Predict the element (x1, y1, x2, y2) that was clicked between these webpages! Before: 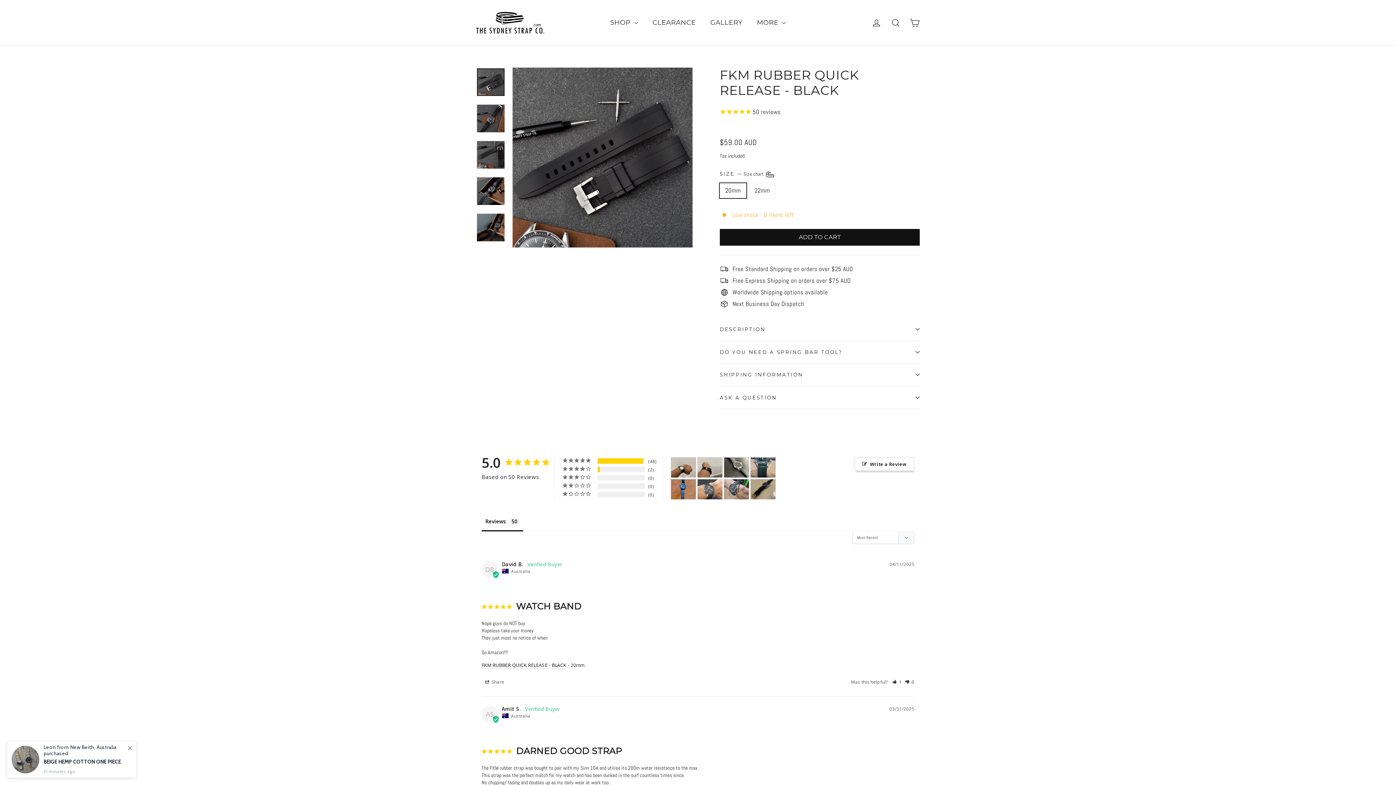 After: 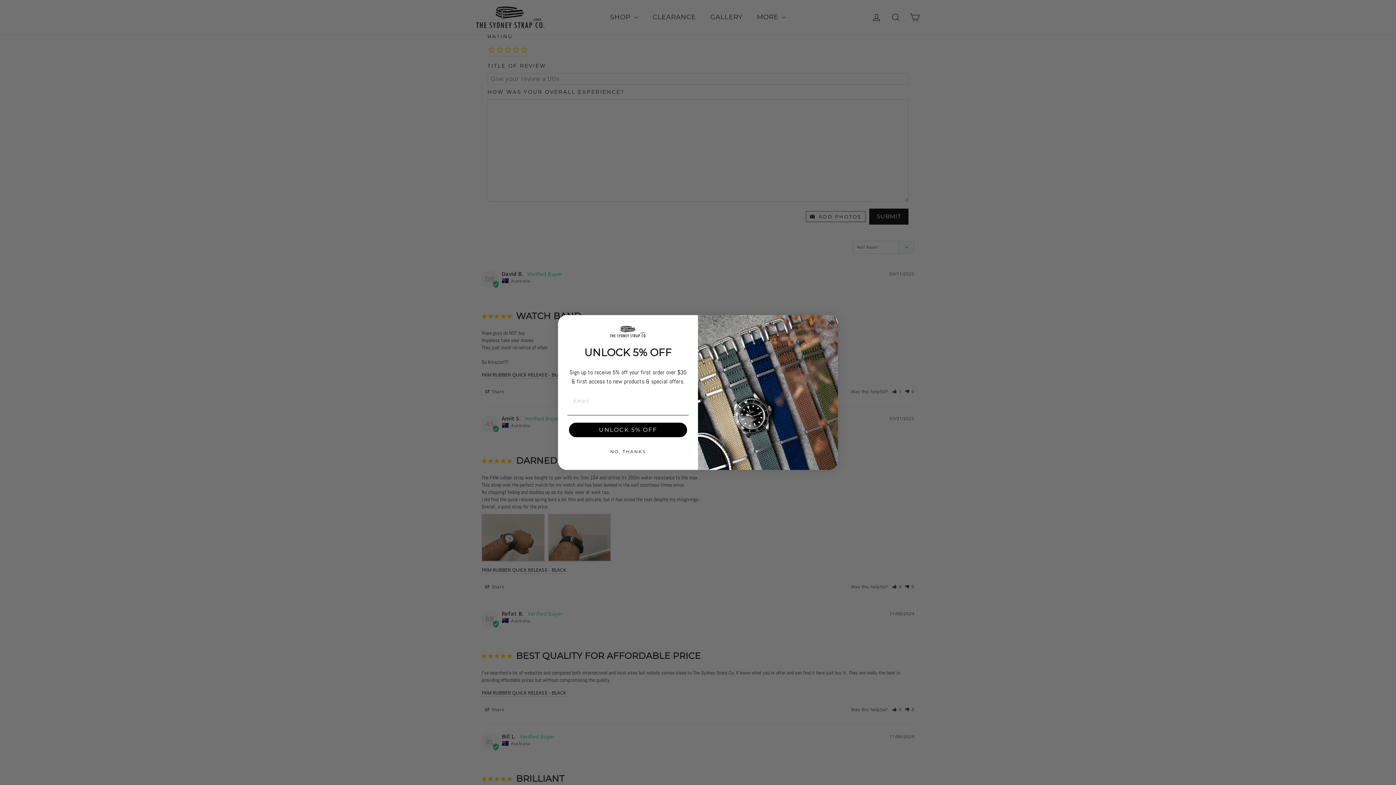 Action: bbox: (854, 457, 914, 471) label: Write a Review